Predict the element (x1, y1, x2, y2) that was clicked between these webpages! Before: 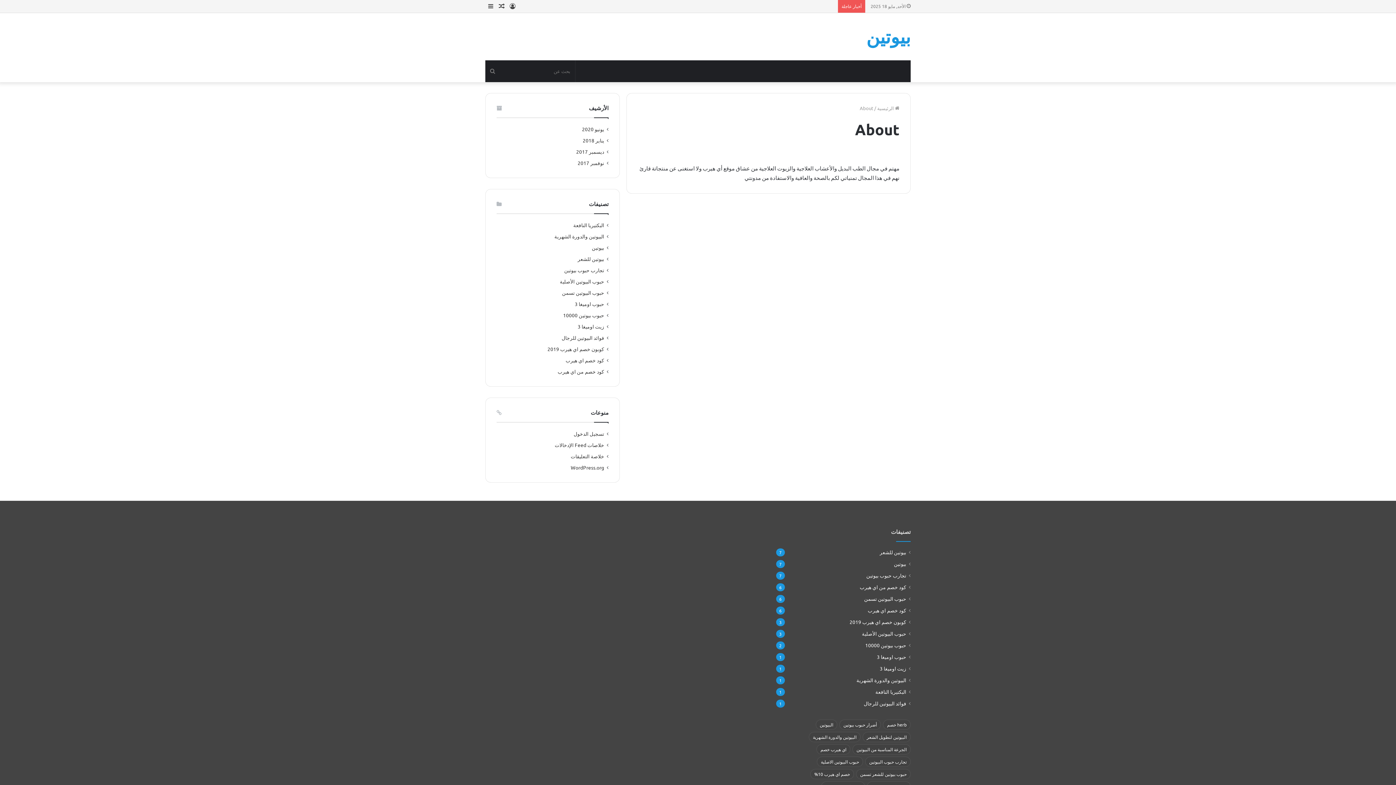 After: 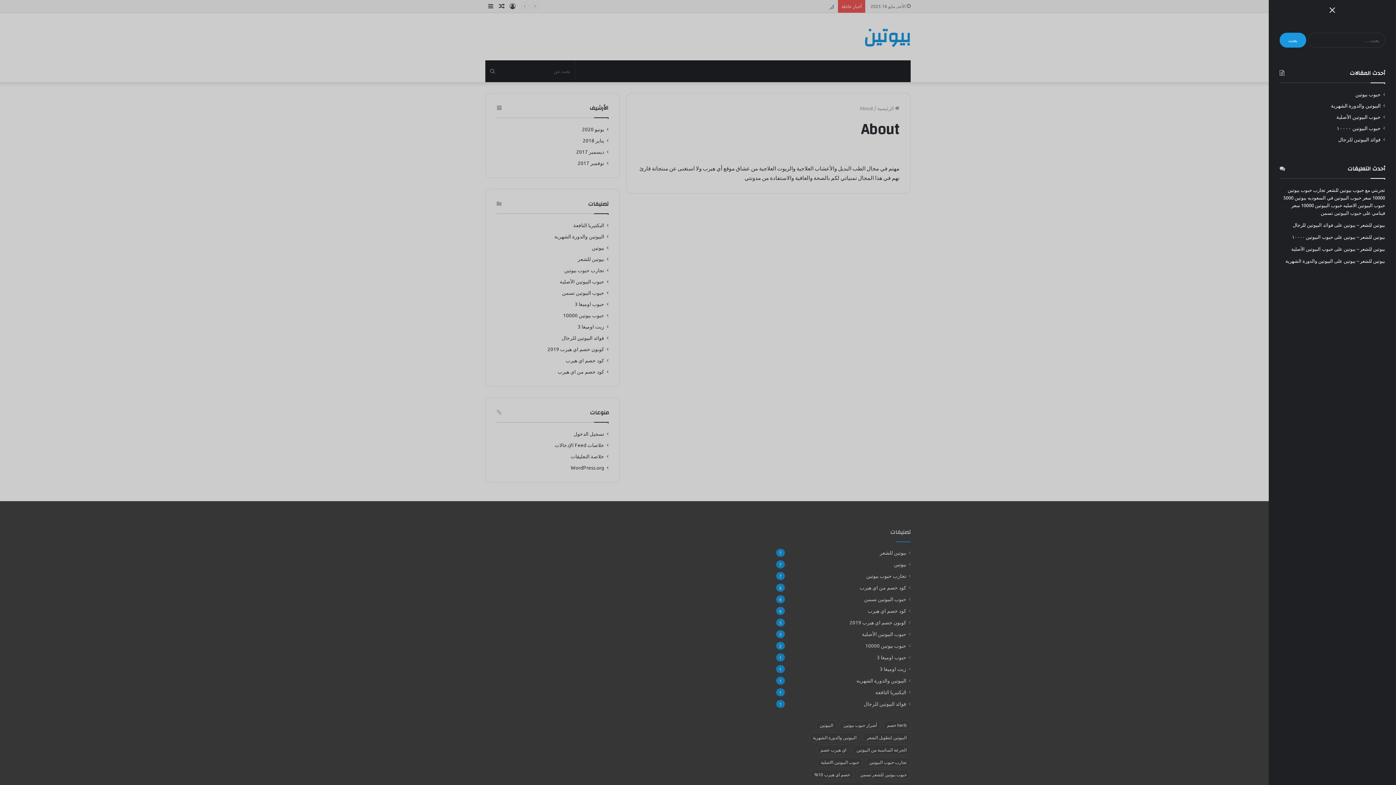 Action: bbox: (485, 0, 496, 12) label: إضافة عمود جانبي